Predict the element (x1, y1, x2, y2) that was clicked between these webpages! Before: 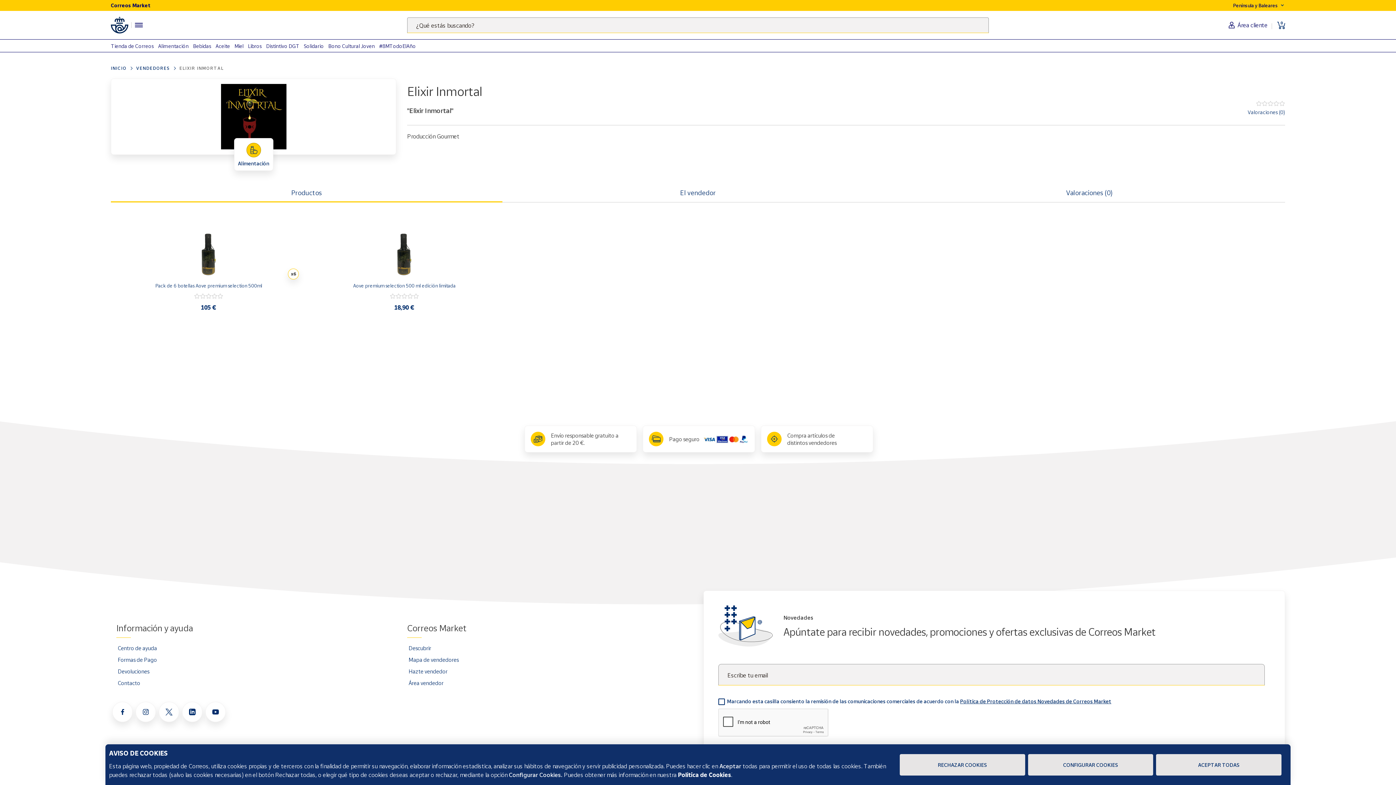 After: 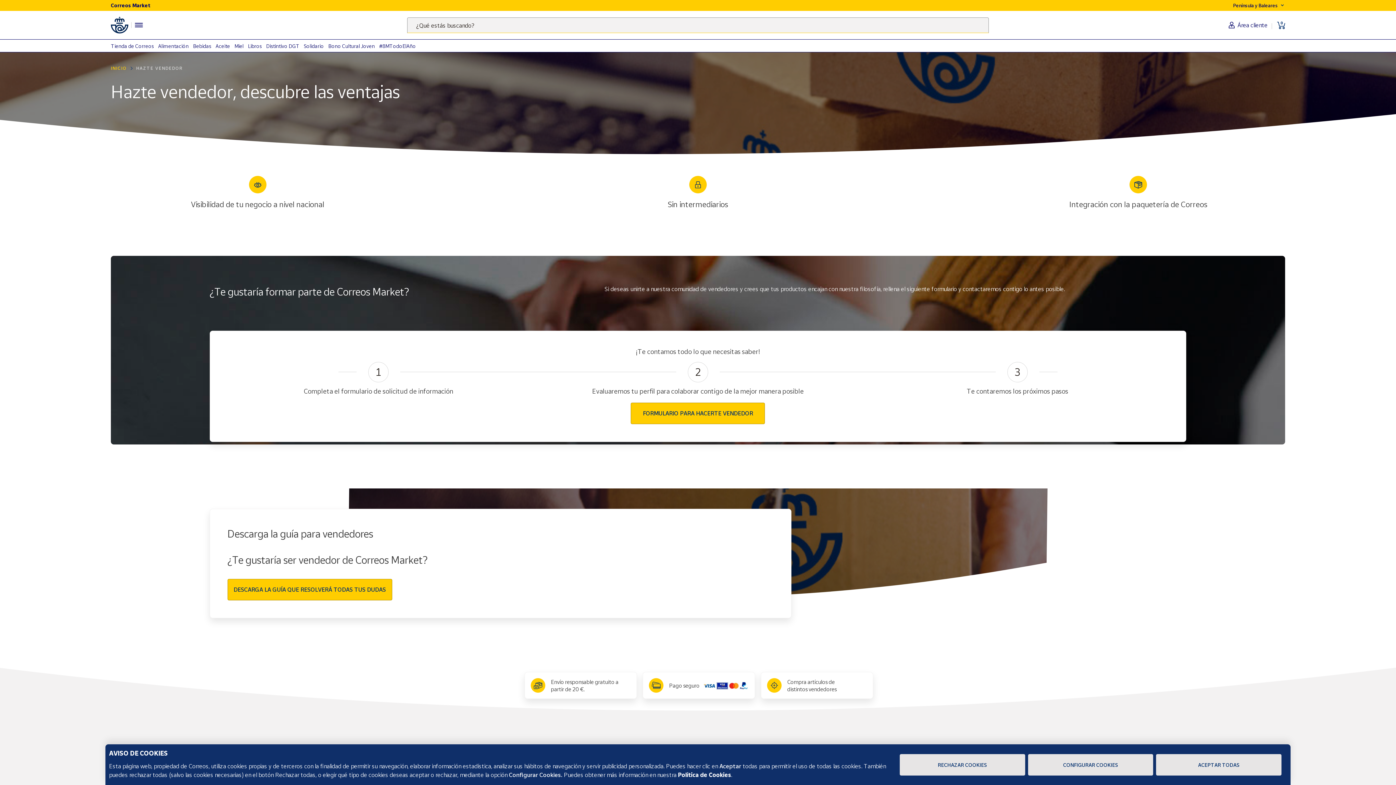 Action: label: Hazte vendedor bbox: (408, 668, 447, 674)